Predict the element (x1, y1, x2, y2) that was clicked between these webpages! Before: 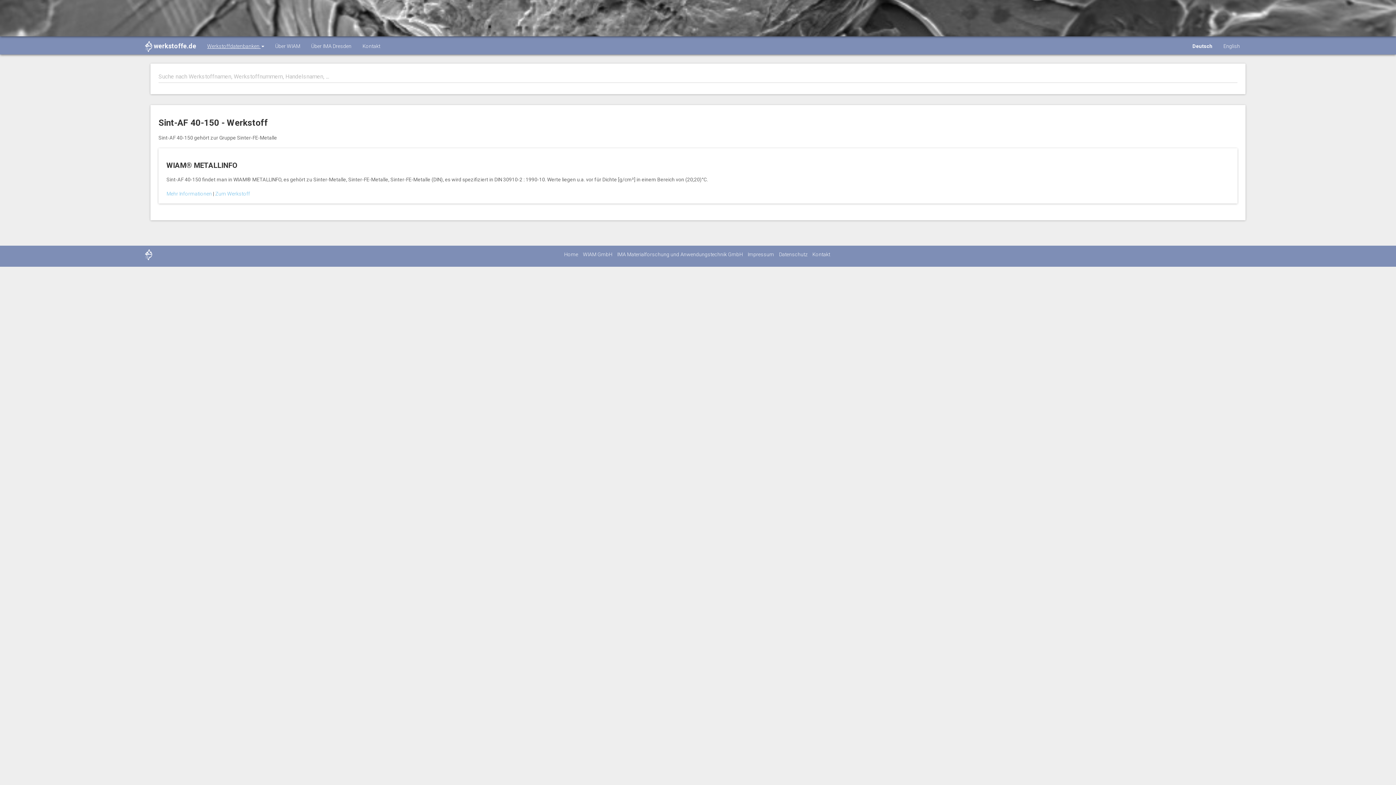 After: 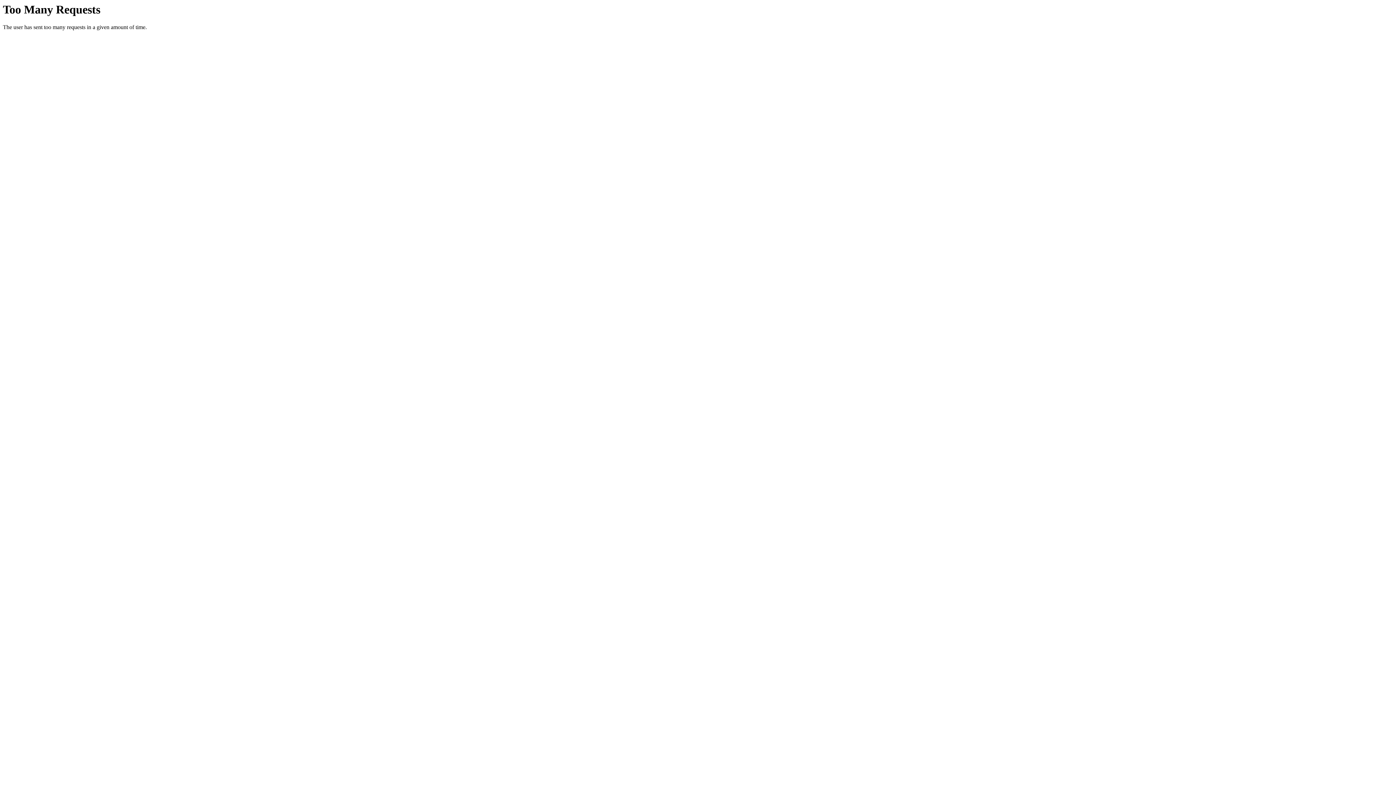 Action: label: Impressum bbox: (747, 251, 774, 257)